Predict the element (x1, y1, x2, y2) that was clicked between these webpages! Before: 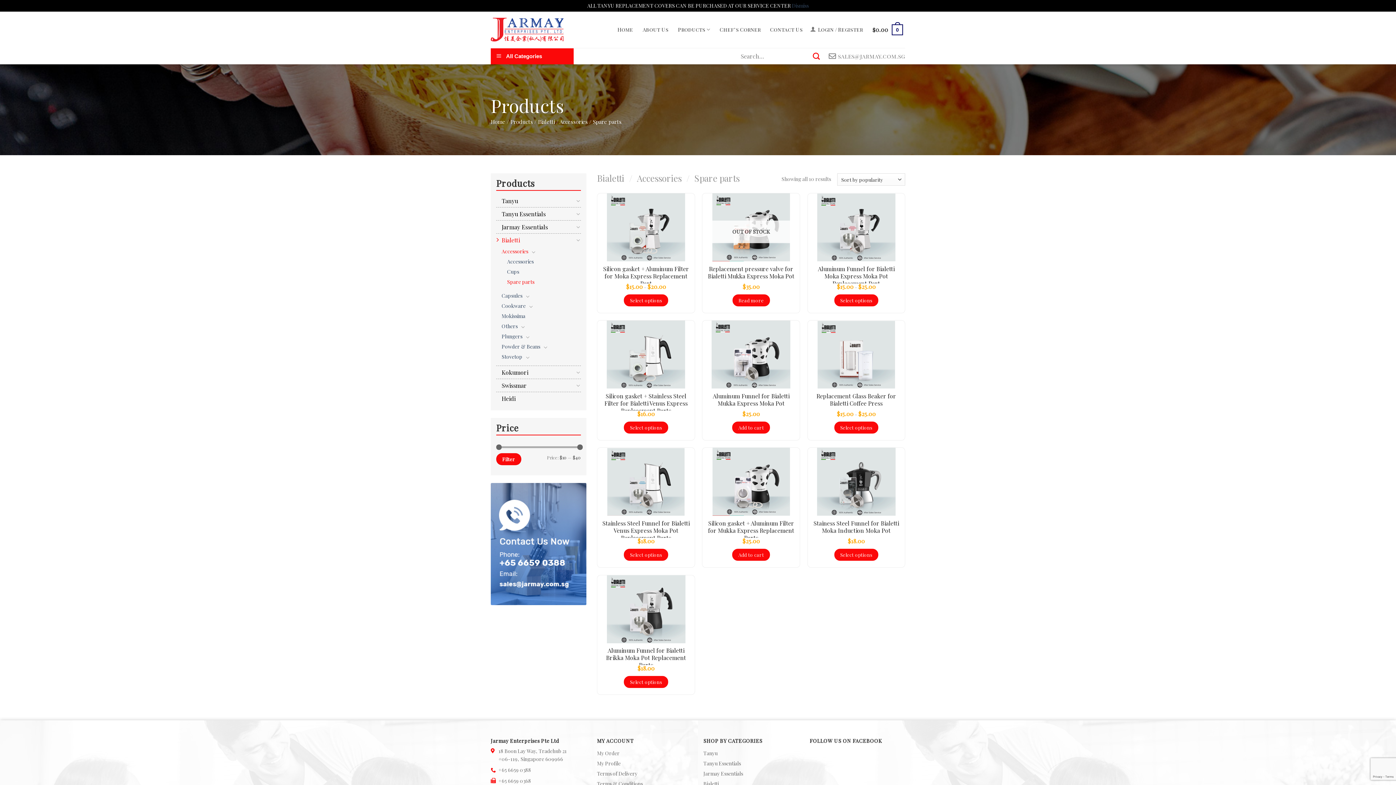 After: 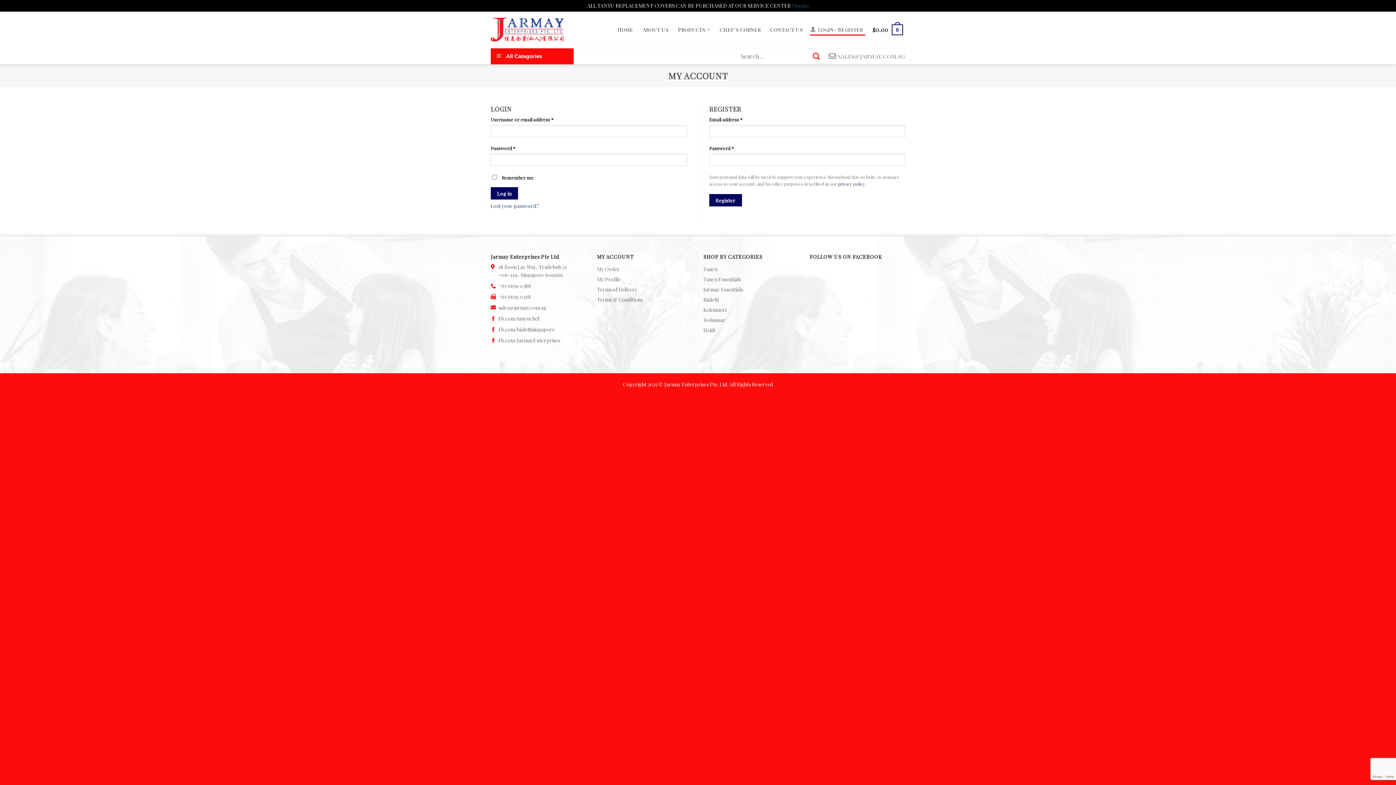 Action: label: My Order bbox: (597, 747, 619, 757)